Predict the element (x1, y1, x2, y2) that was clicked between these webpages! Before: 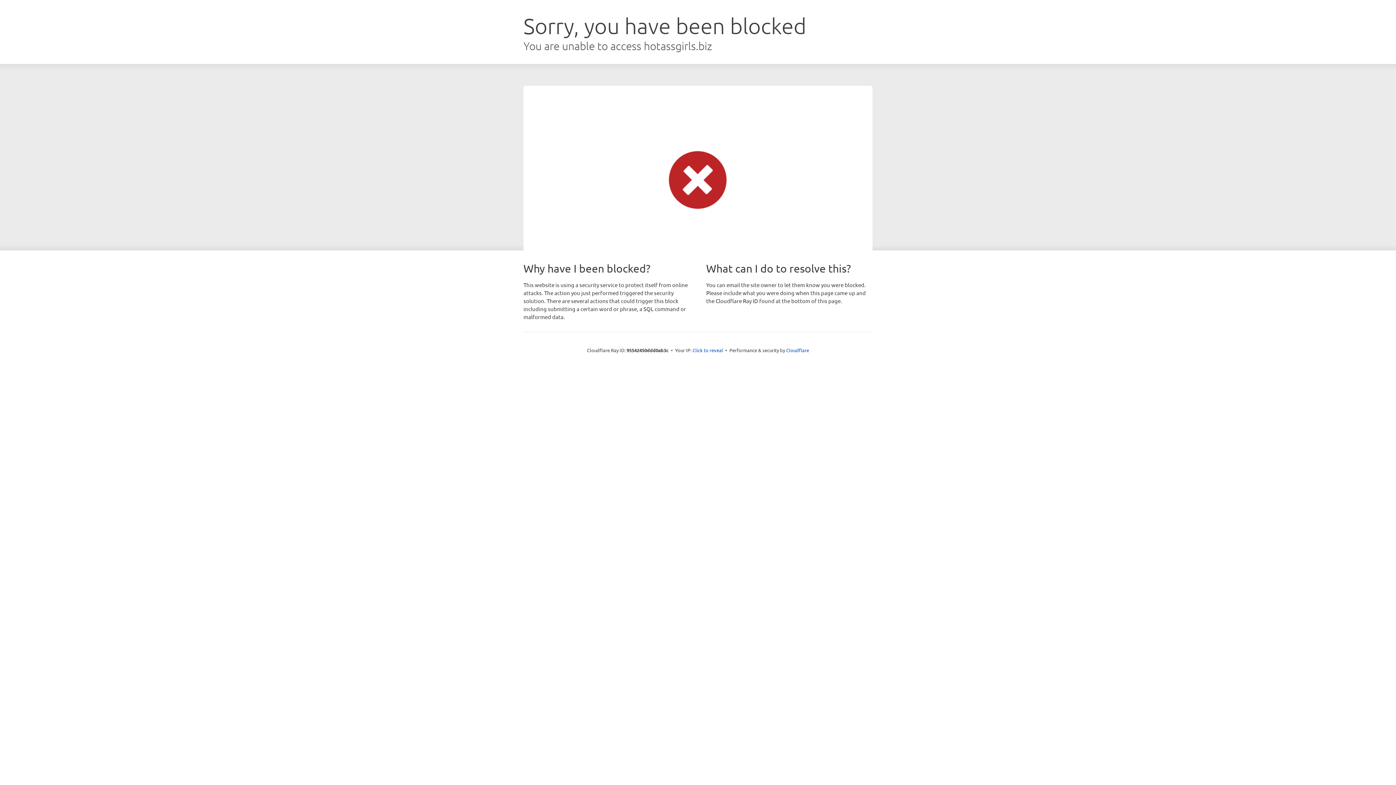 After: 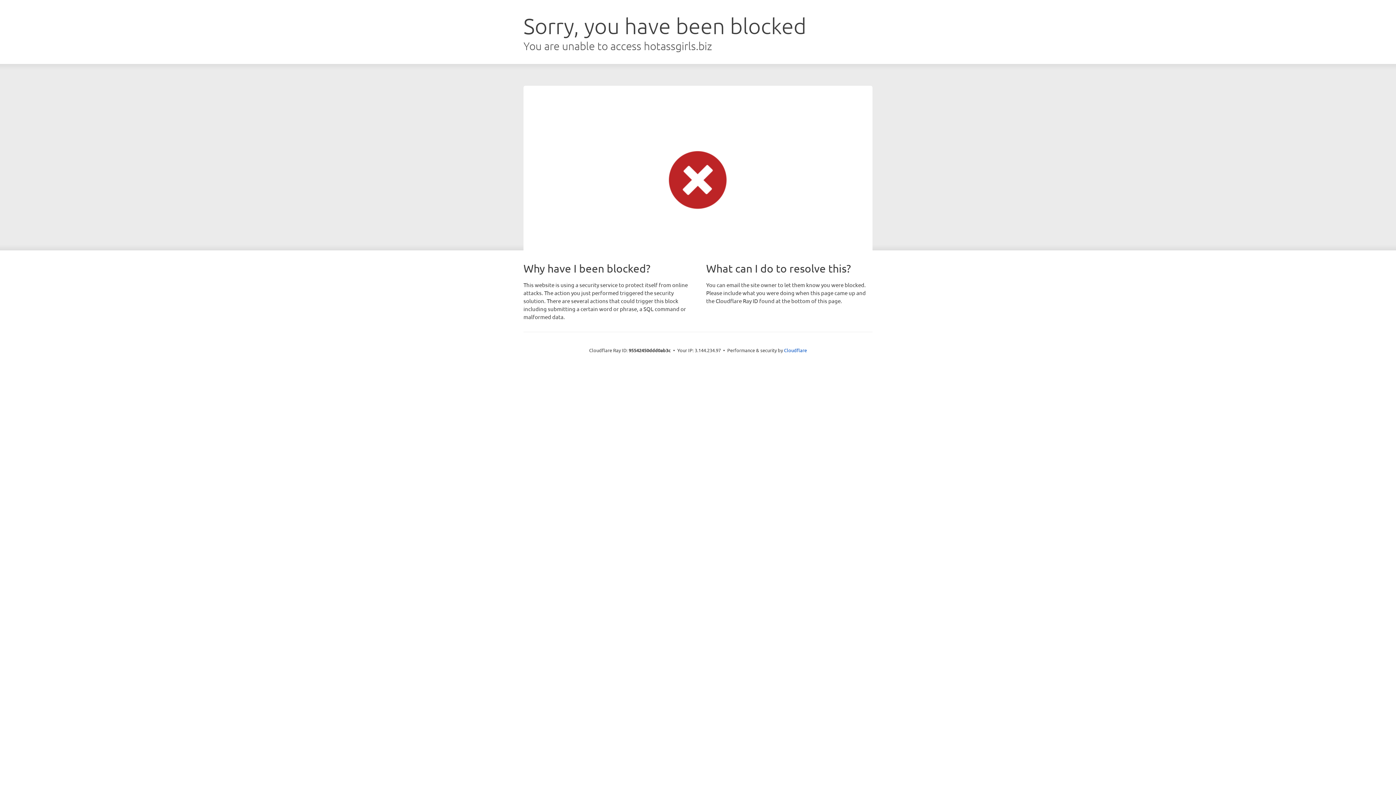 Action: bbox: (692, 346, 723, 353) label: Click to reveal